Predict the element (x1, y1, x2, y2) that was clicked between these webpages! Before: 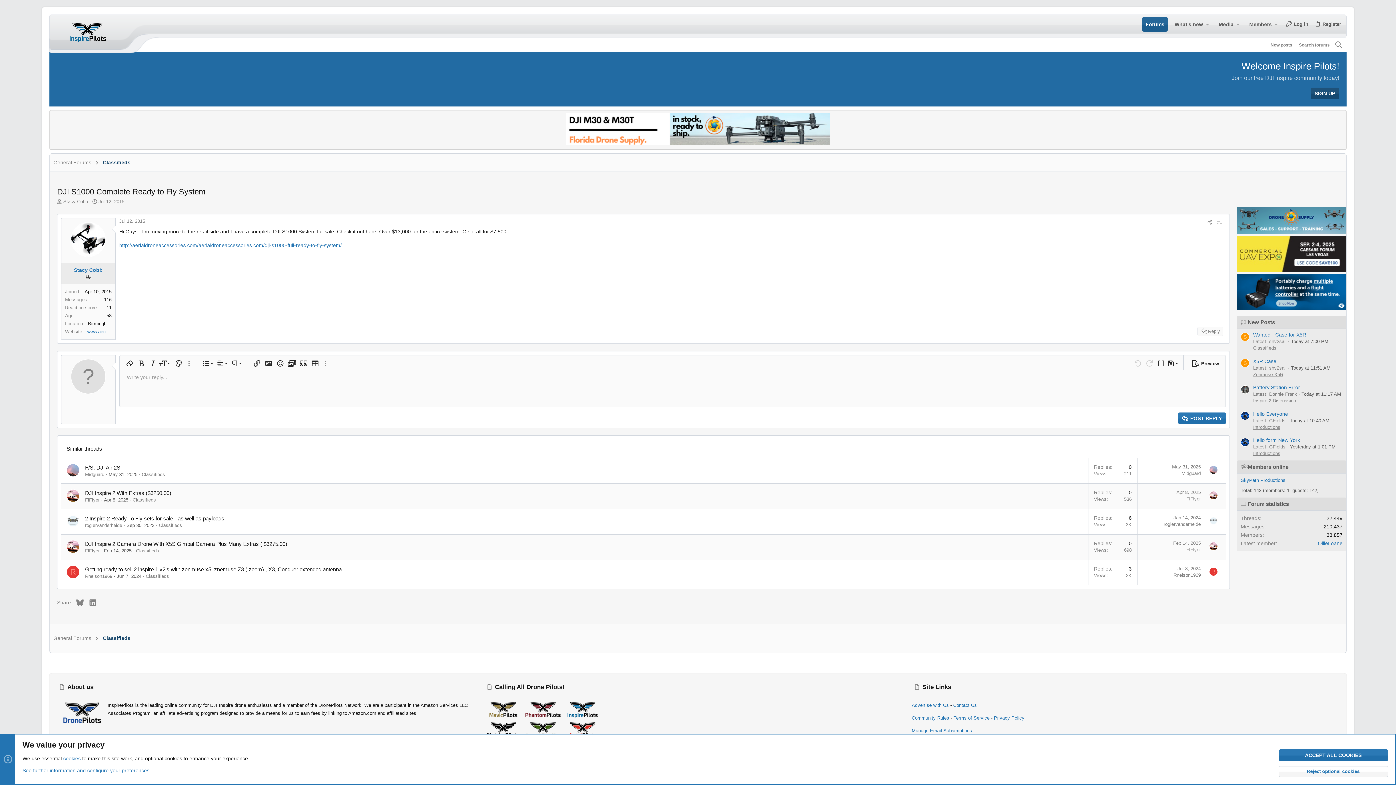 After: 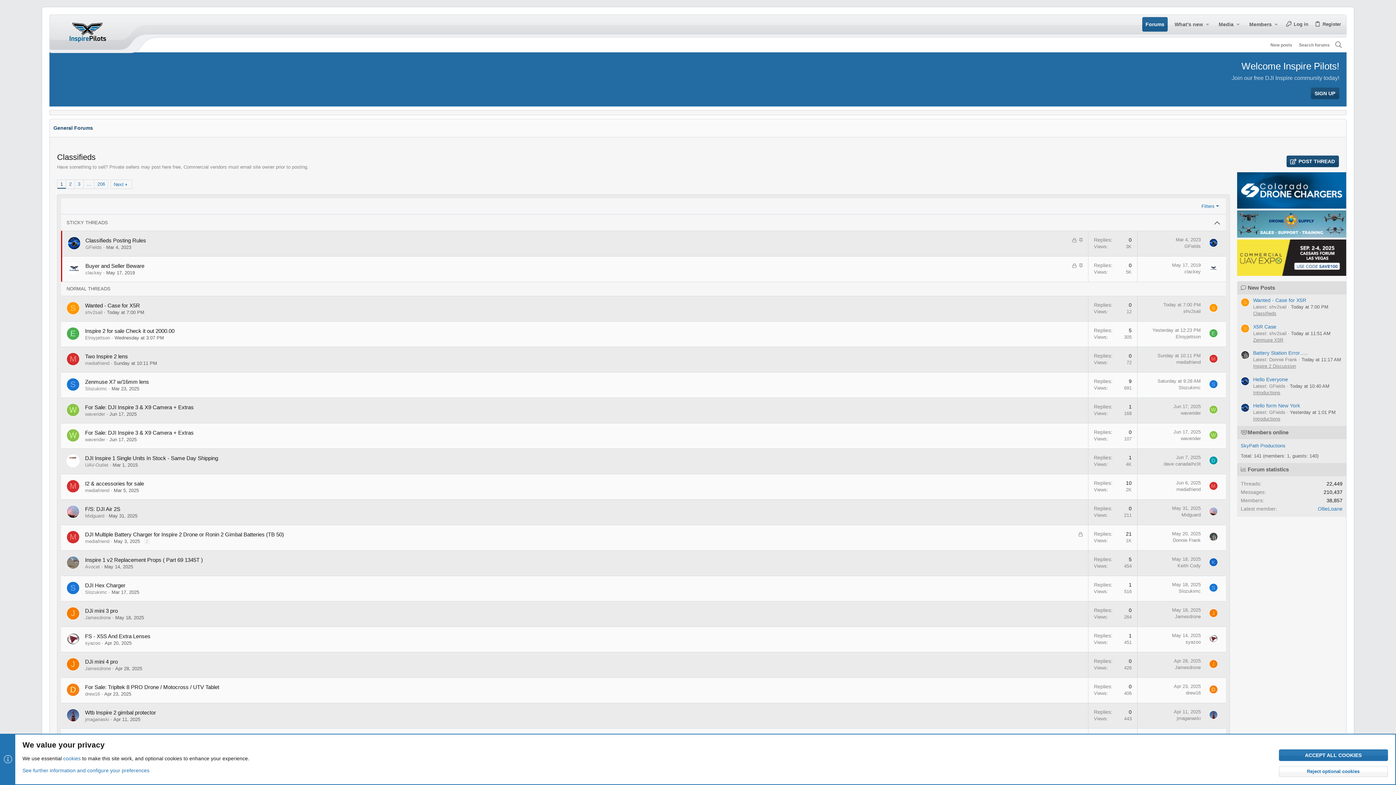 Action: bbox: (136, 548, 159, 553) label: Classifieds